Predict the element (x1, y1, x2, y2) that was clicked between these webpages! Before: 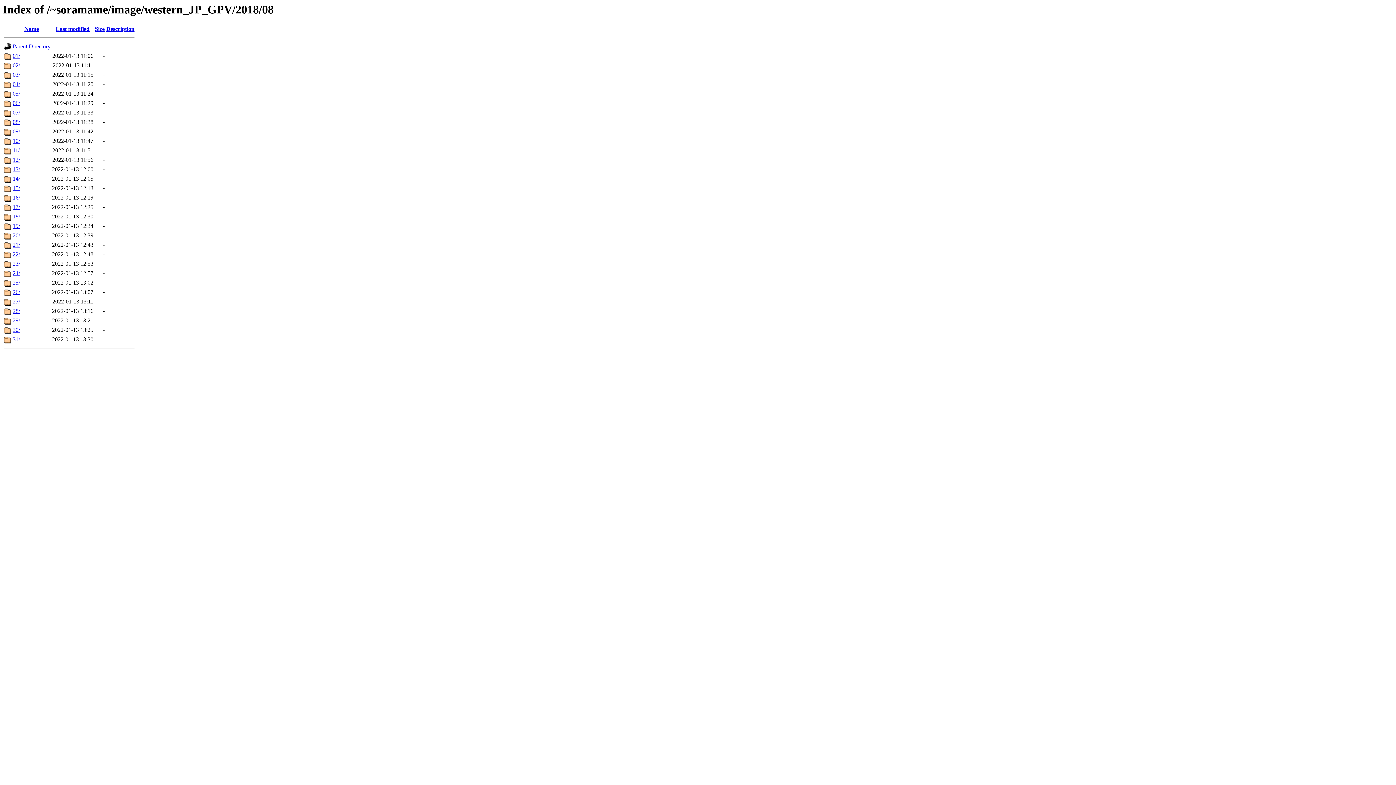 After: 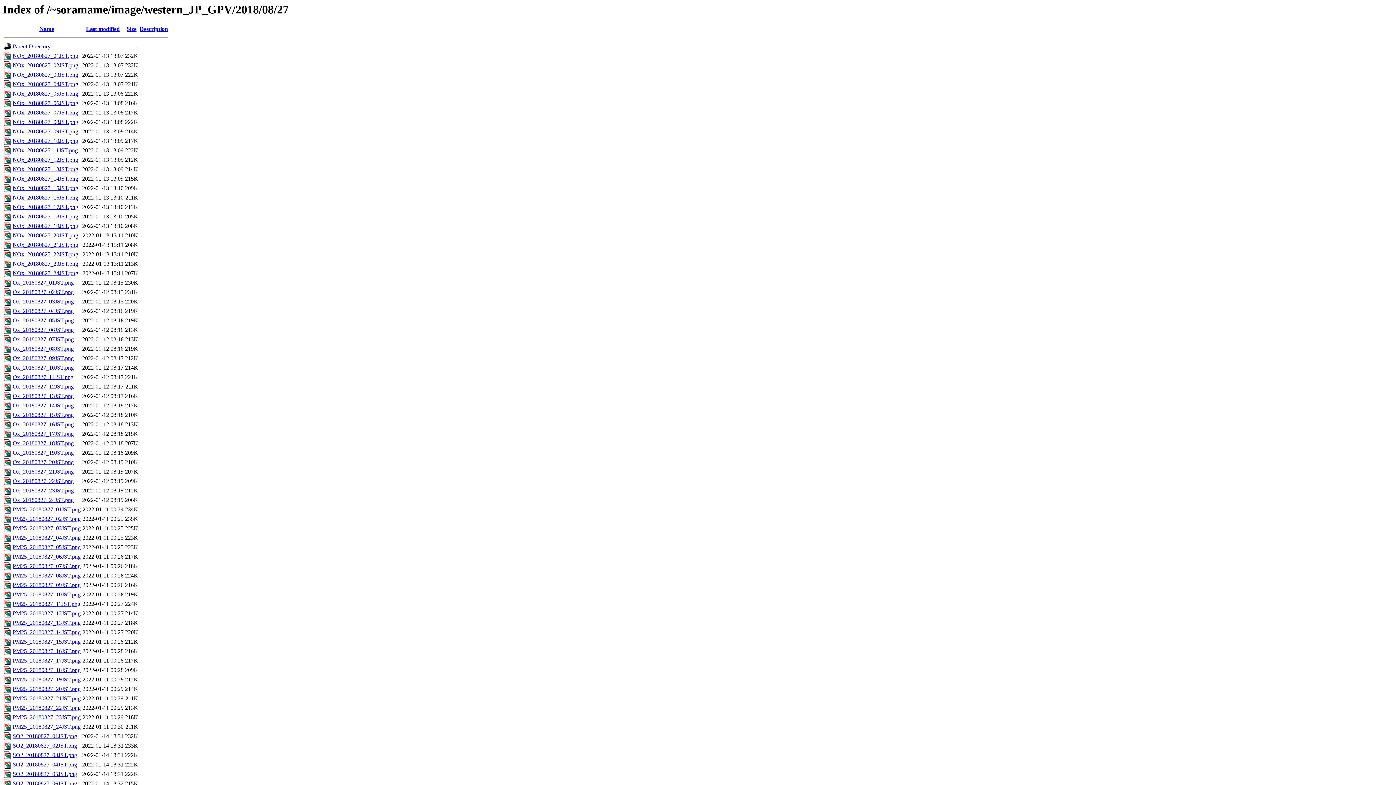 Action: label: 27/ bbox: (12, 298, 20, 304)